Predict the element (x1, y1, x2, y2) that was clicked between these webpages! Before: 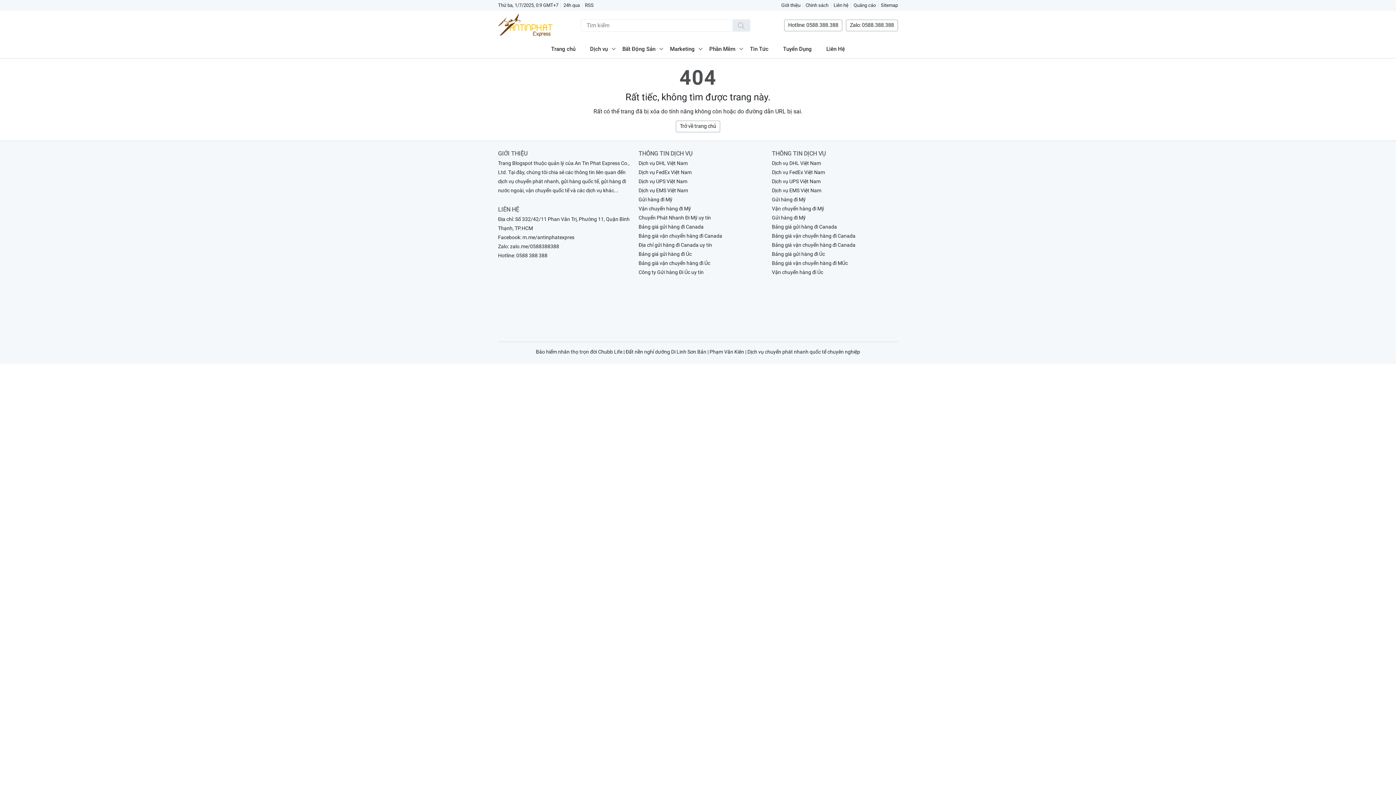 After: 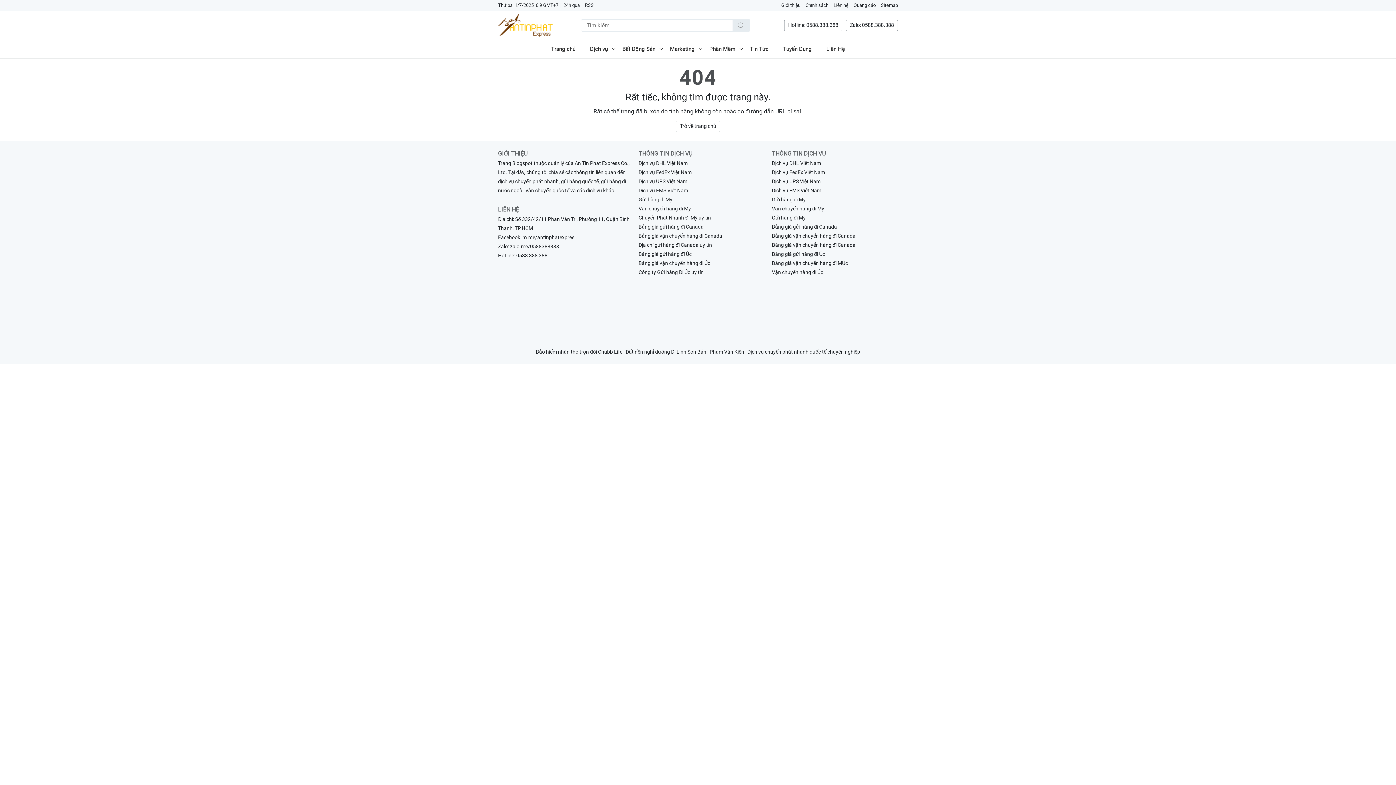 Action: bbox: (732, 19, 750, 31) label: Tìm kiếm